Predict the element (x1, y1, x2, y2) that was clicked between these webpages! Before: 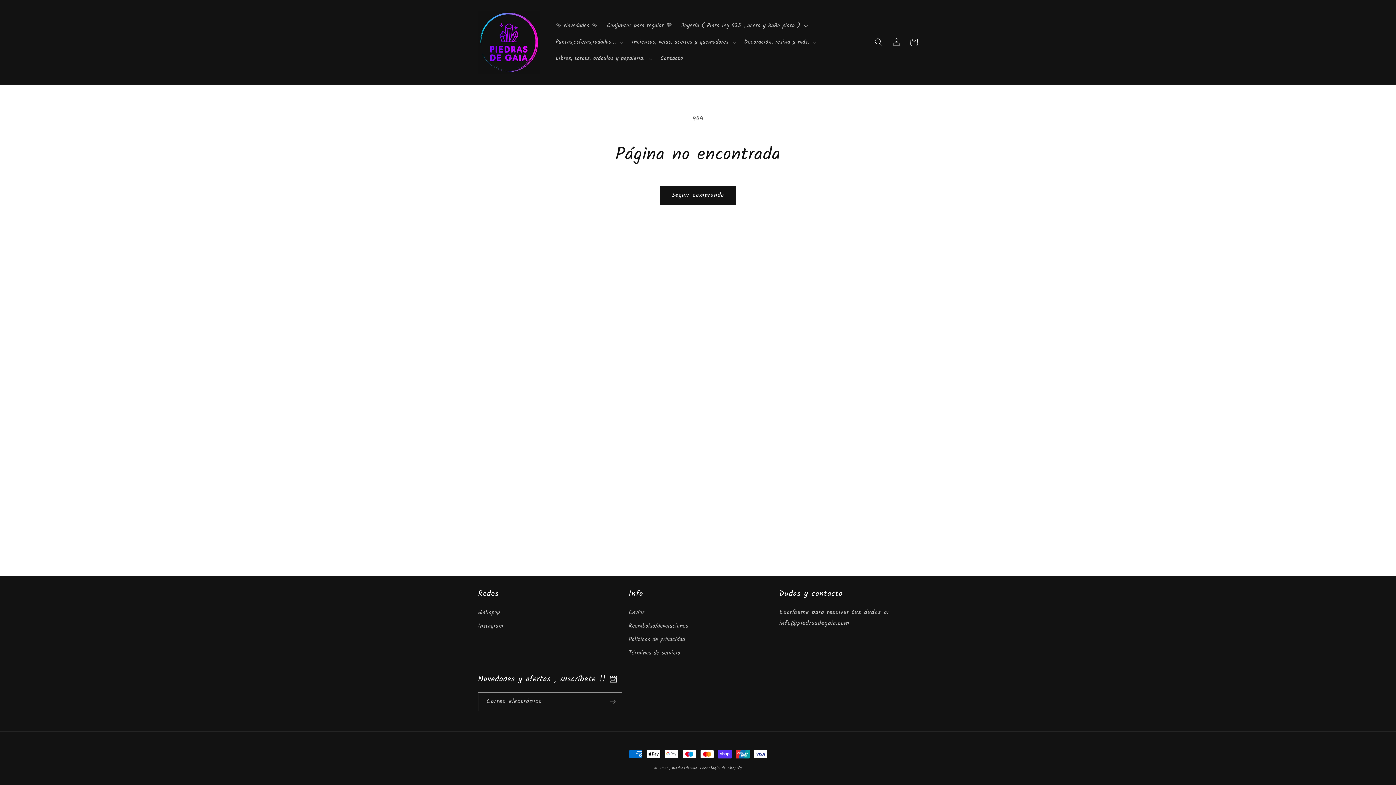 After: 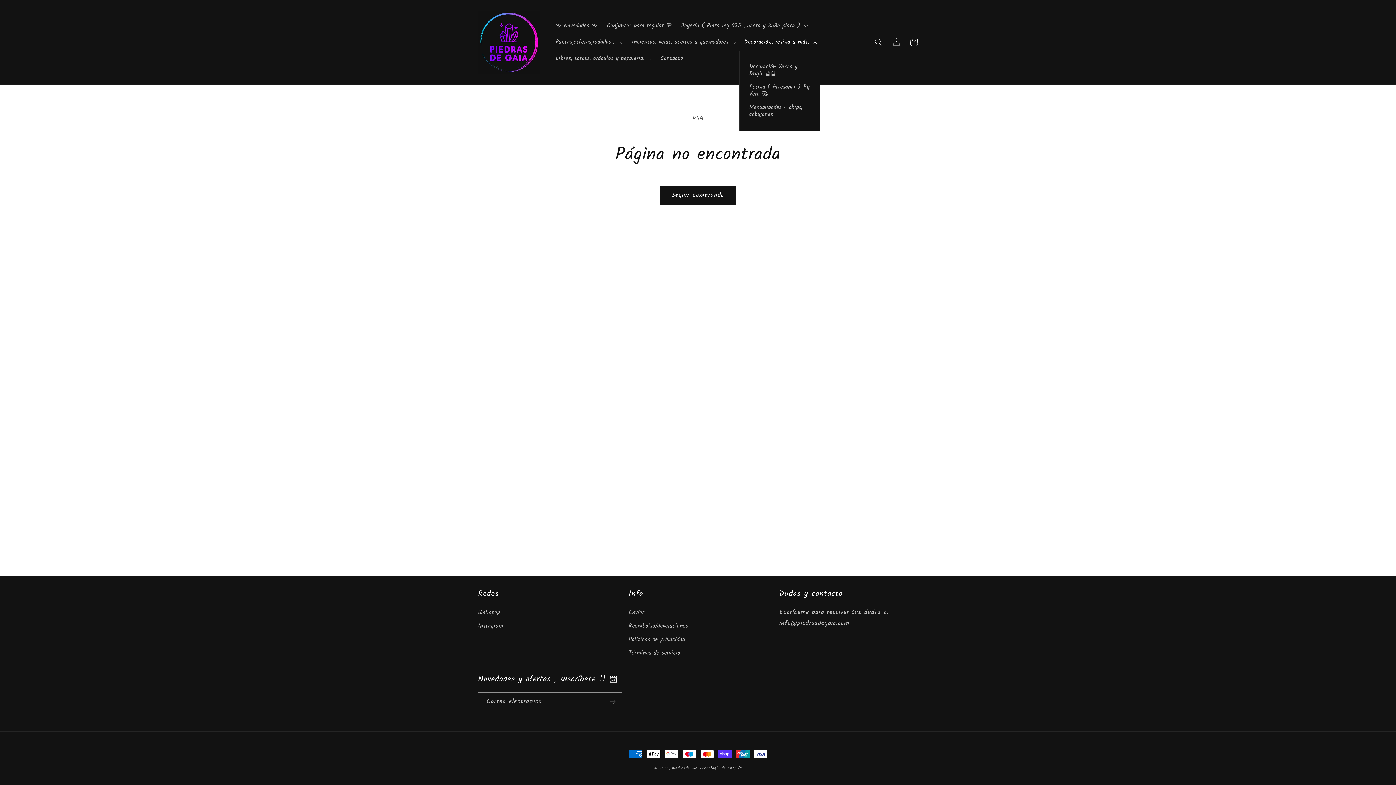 Action: label: Decoración, resina y más. bbox: (739, 34, 820, 50)